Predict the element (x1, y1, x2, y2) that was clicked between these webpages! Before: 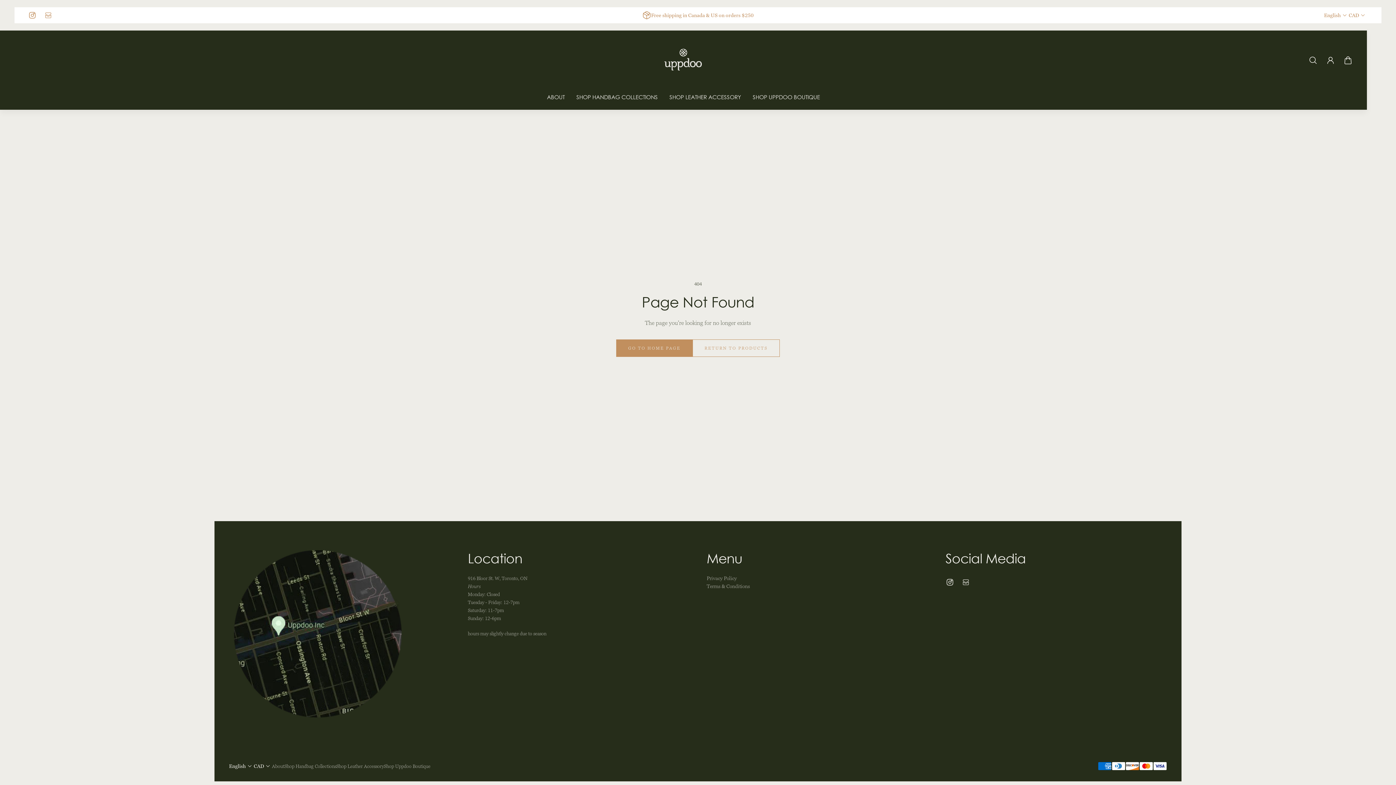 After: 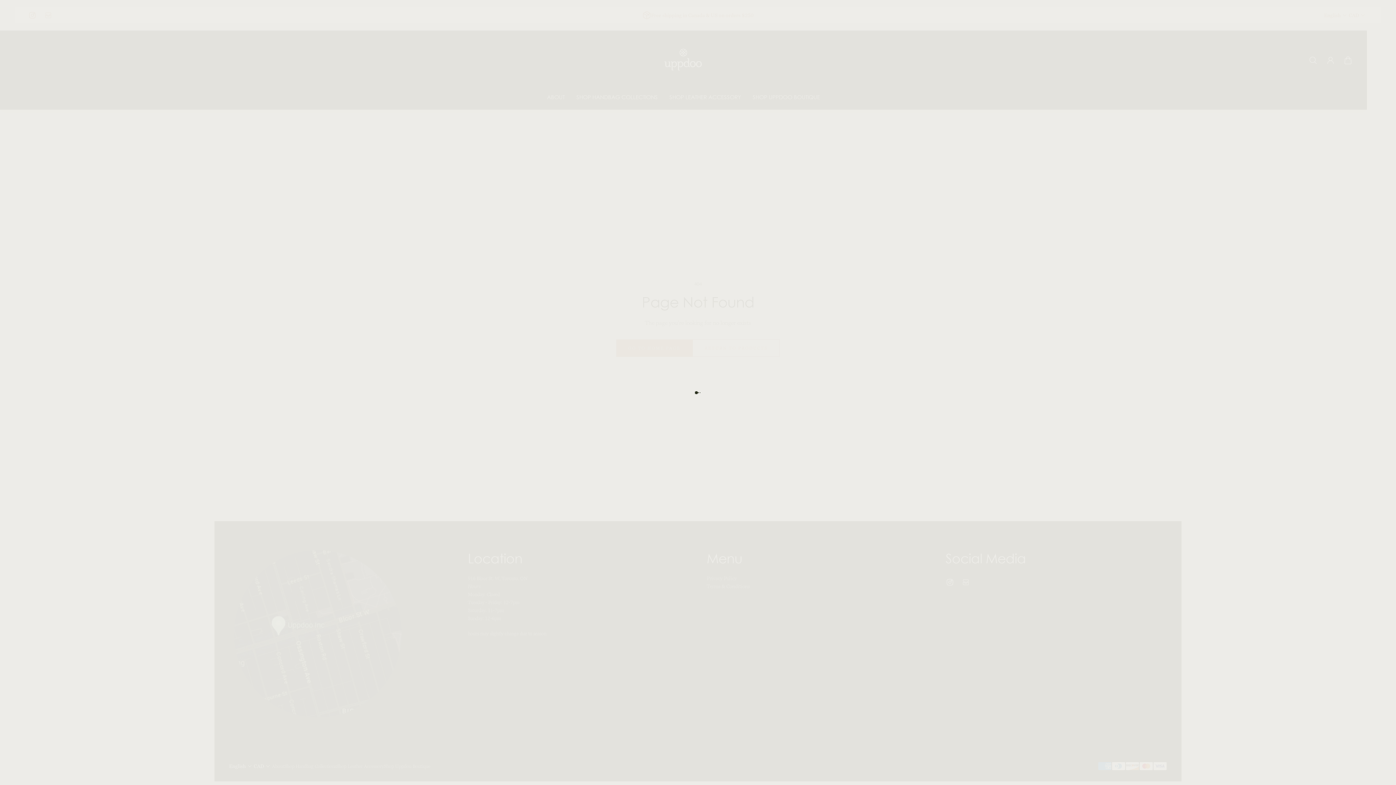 Action: label: Email bbox: (40, 7, 56, 23)